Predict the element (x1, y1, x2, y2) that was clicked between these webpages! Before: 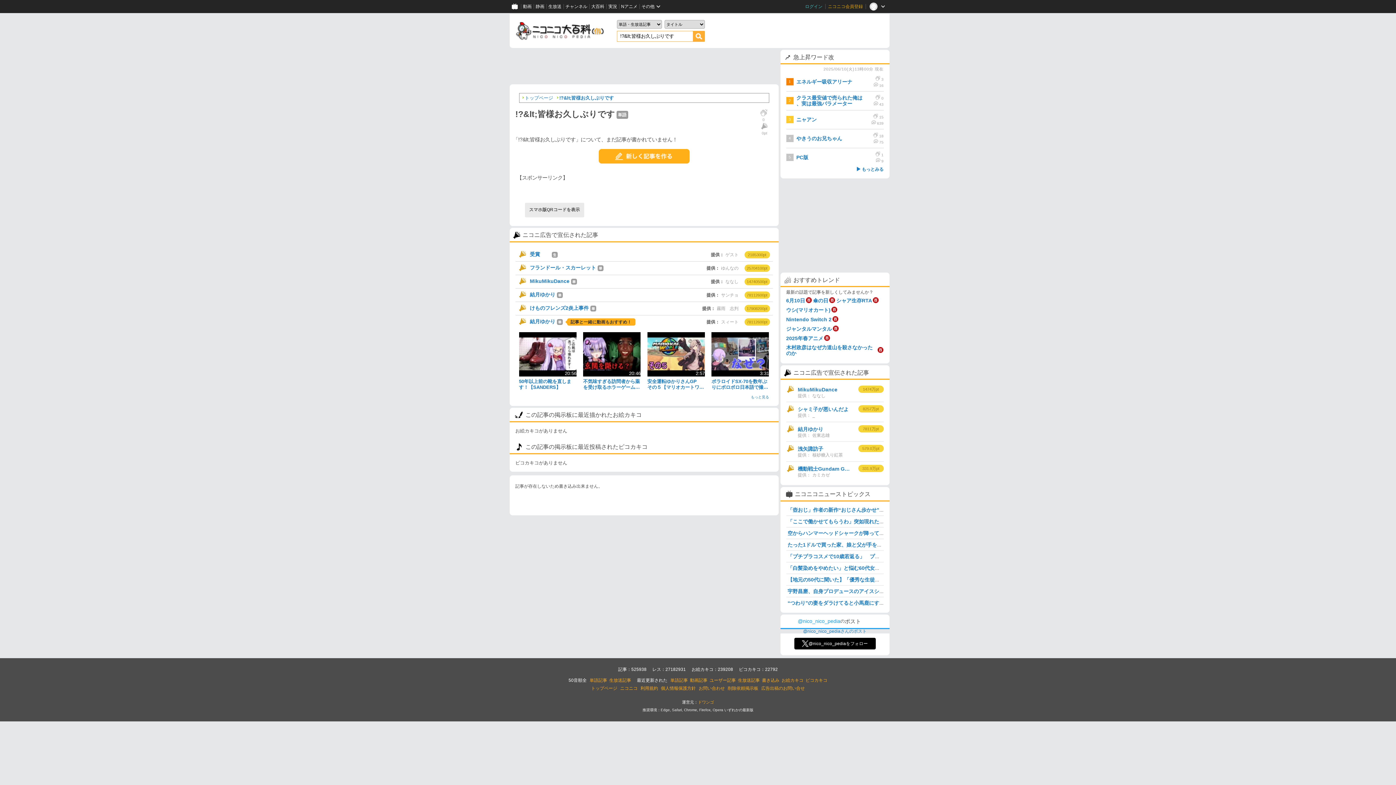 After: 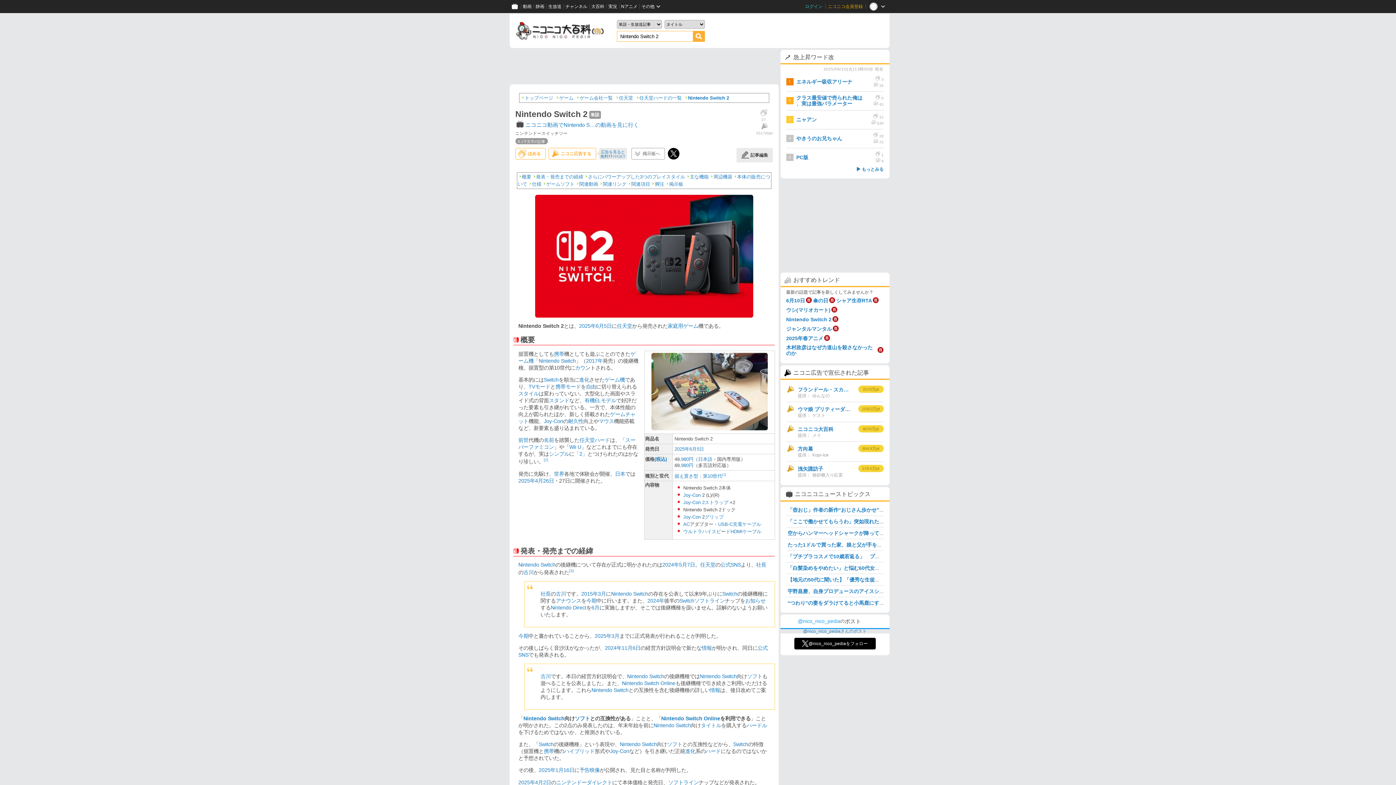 Action: bbox: (786, 316, 831, 322) label: Nintendo Switch 2